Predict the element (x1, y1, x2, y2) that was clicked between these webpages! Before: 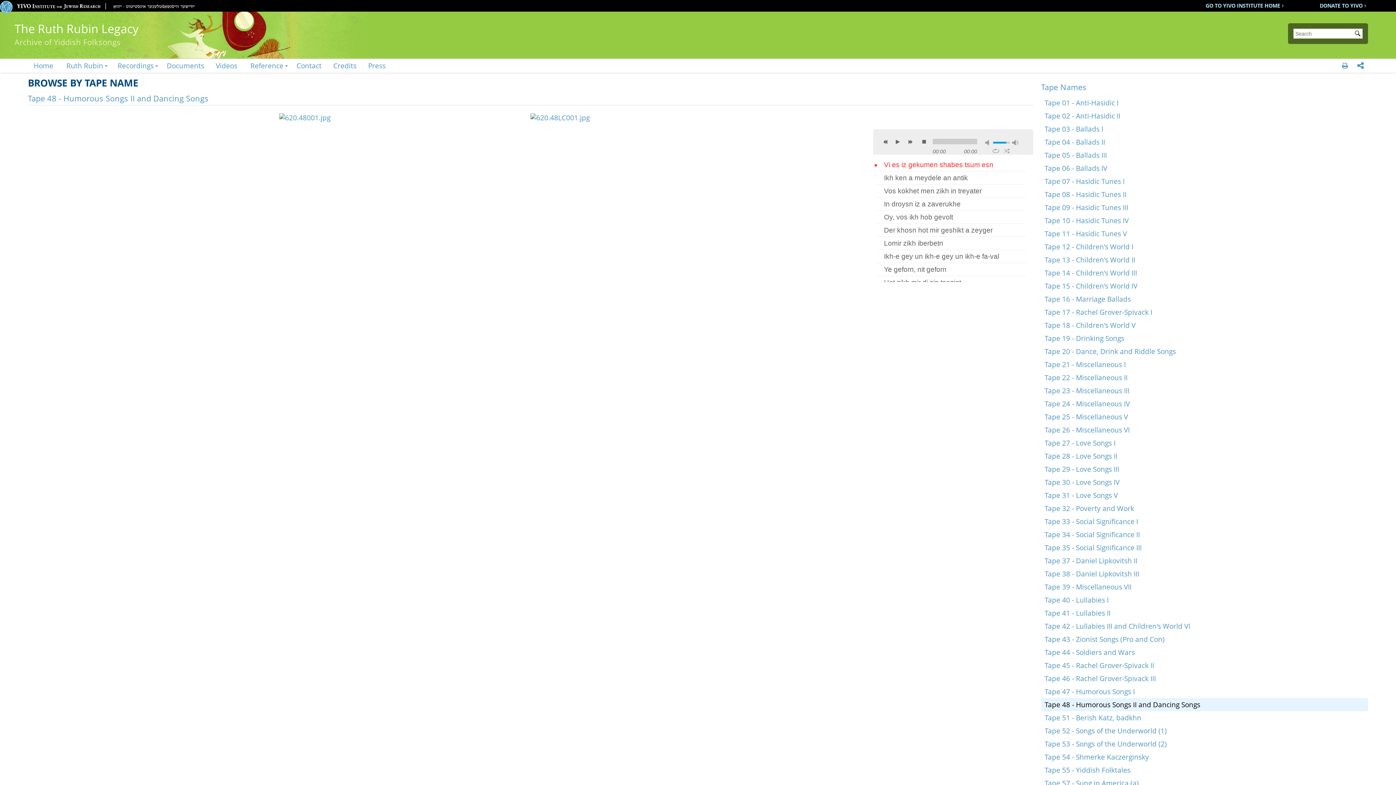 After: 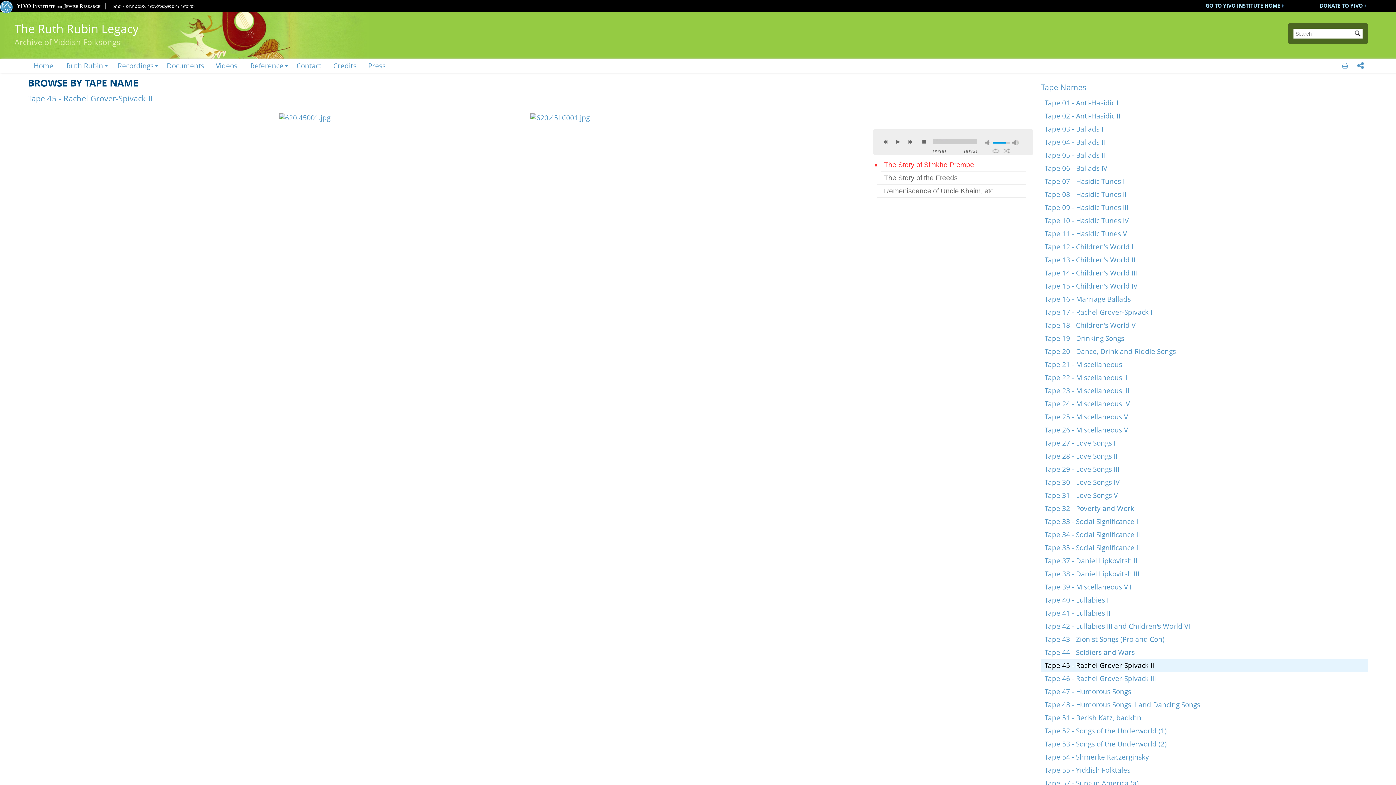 Action: bbox: (1041, 659, 1368, 672) label: Tape 45 - Rachel Grover-Spivack II